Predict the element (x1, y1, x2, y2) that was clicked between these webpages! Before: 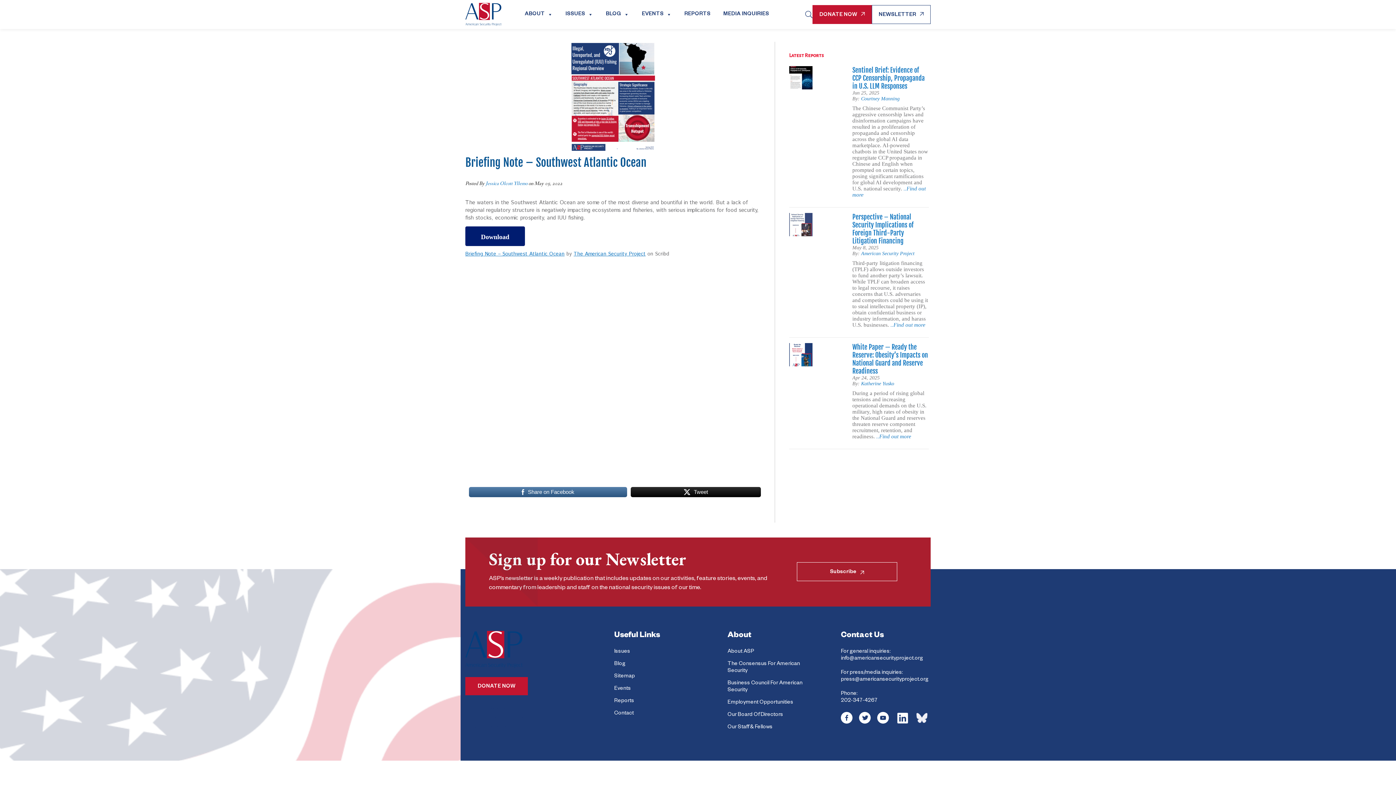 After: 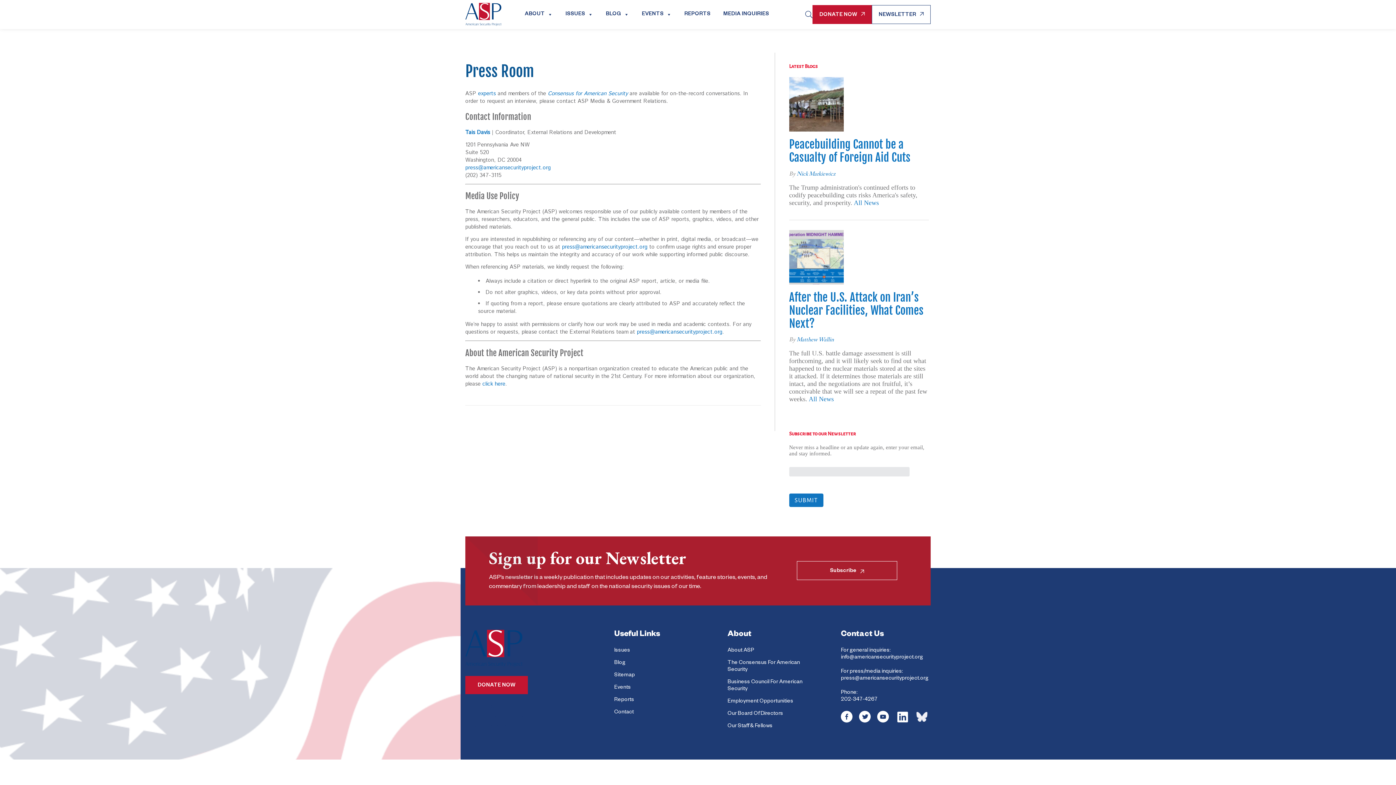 Action: label: MEDIA INQUIRIES bbox: (723, 0, 769, 29)